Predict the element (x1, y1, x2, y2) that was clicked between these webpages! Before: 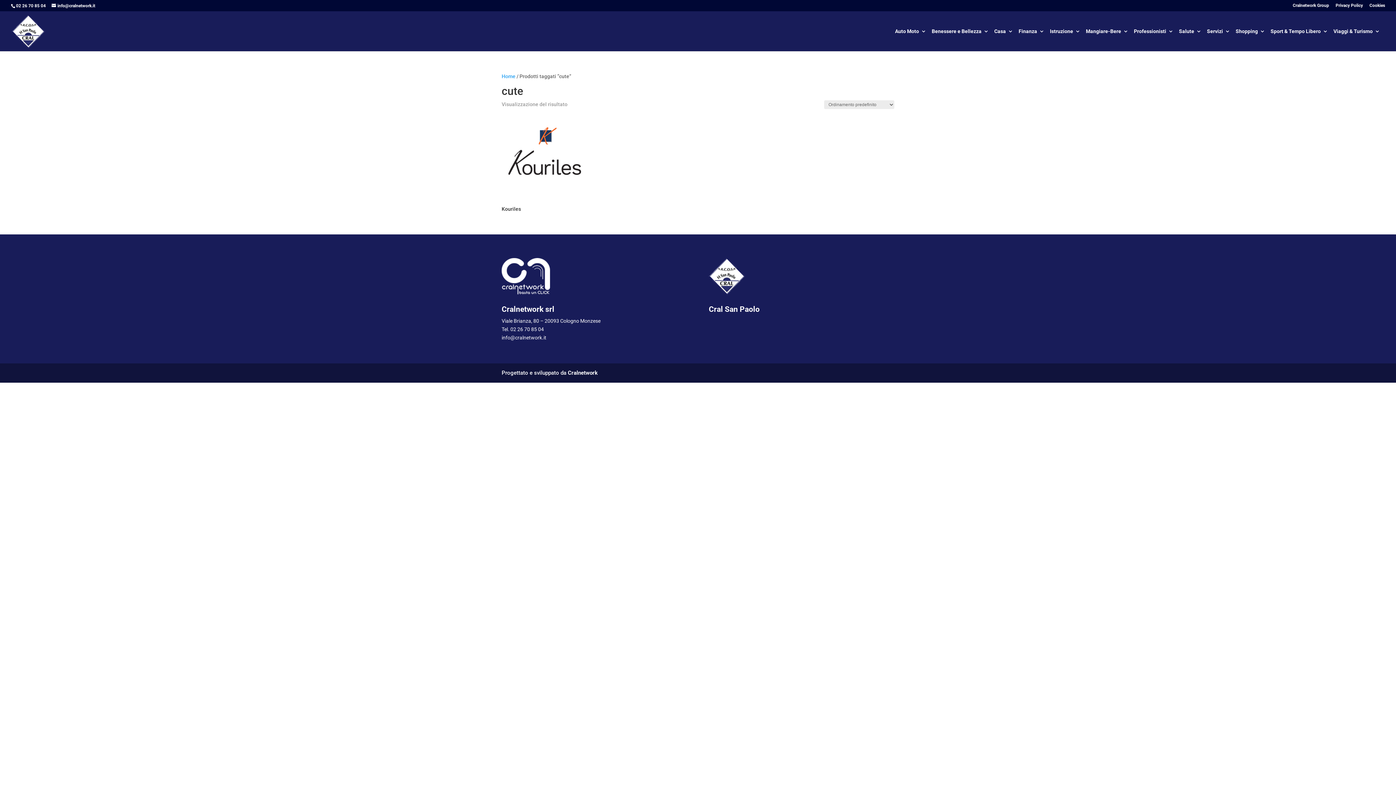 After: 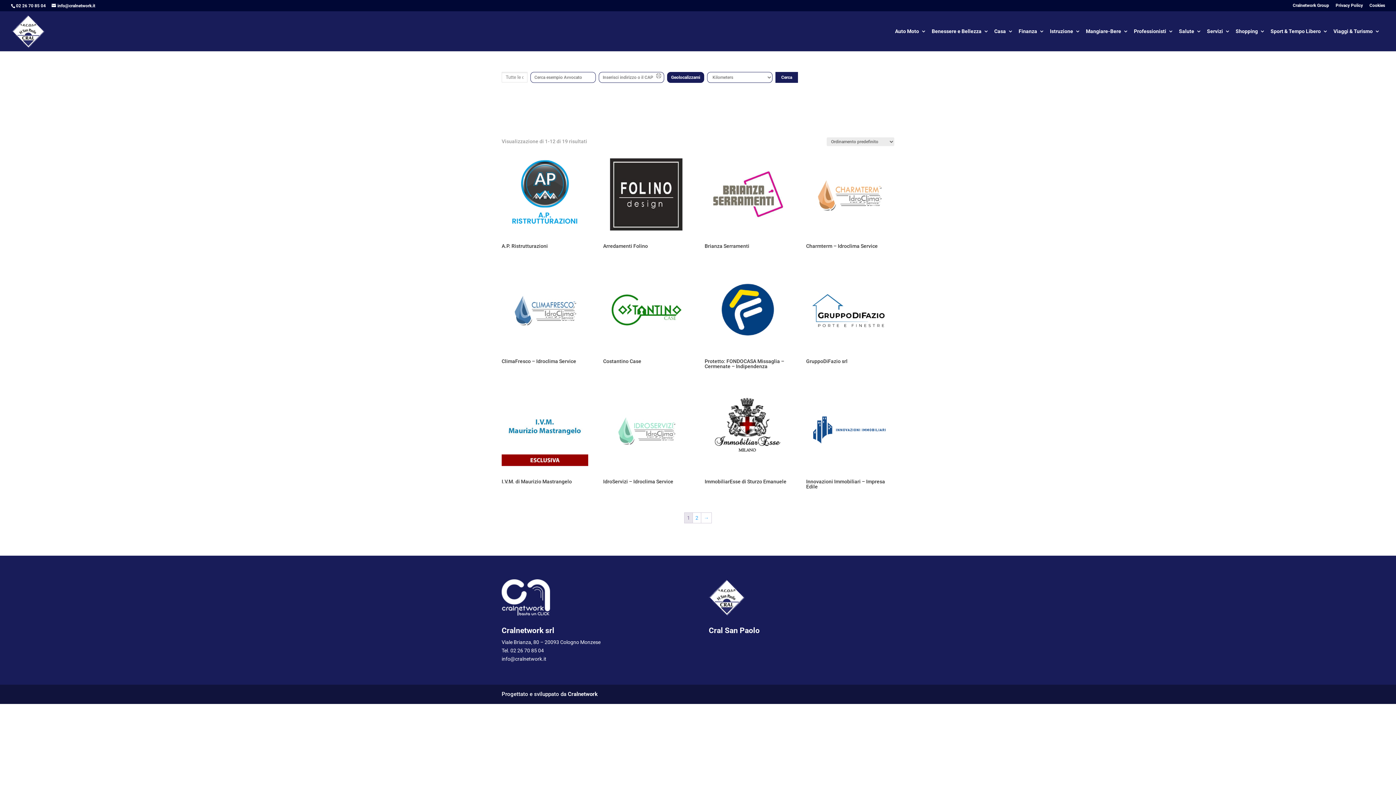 Action: label: Casa bbox: (994, 29, 1013, 51)